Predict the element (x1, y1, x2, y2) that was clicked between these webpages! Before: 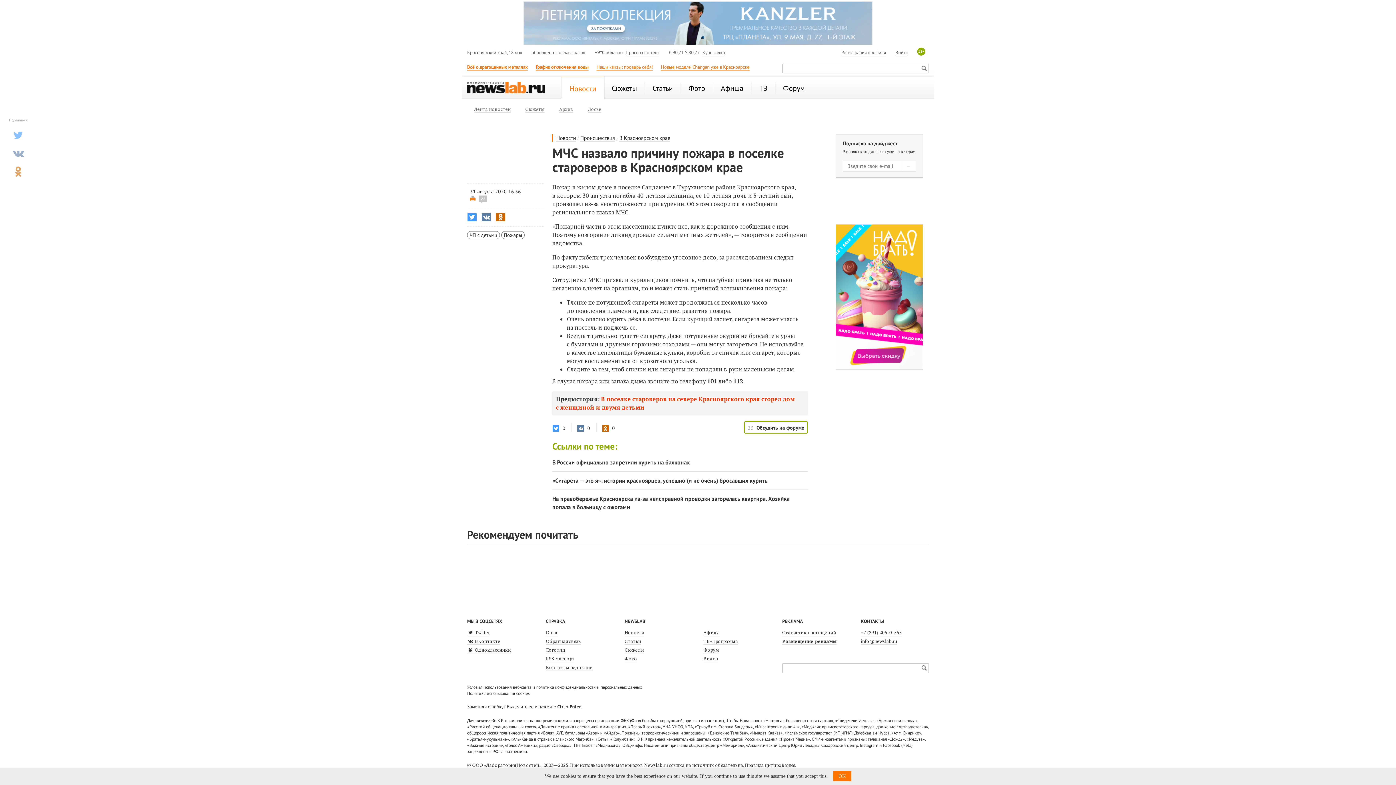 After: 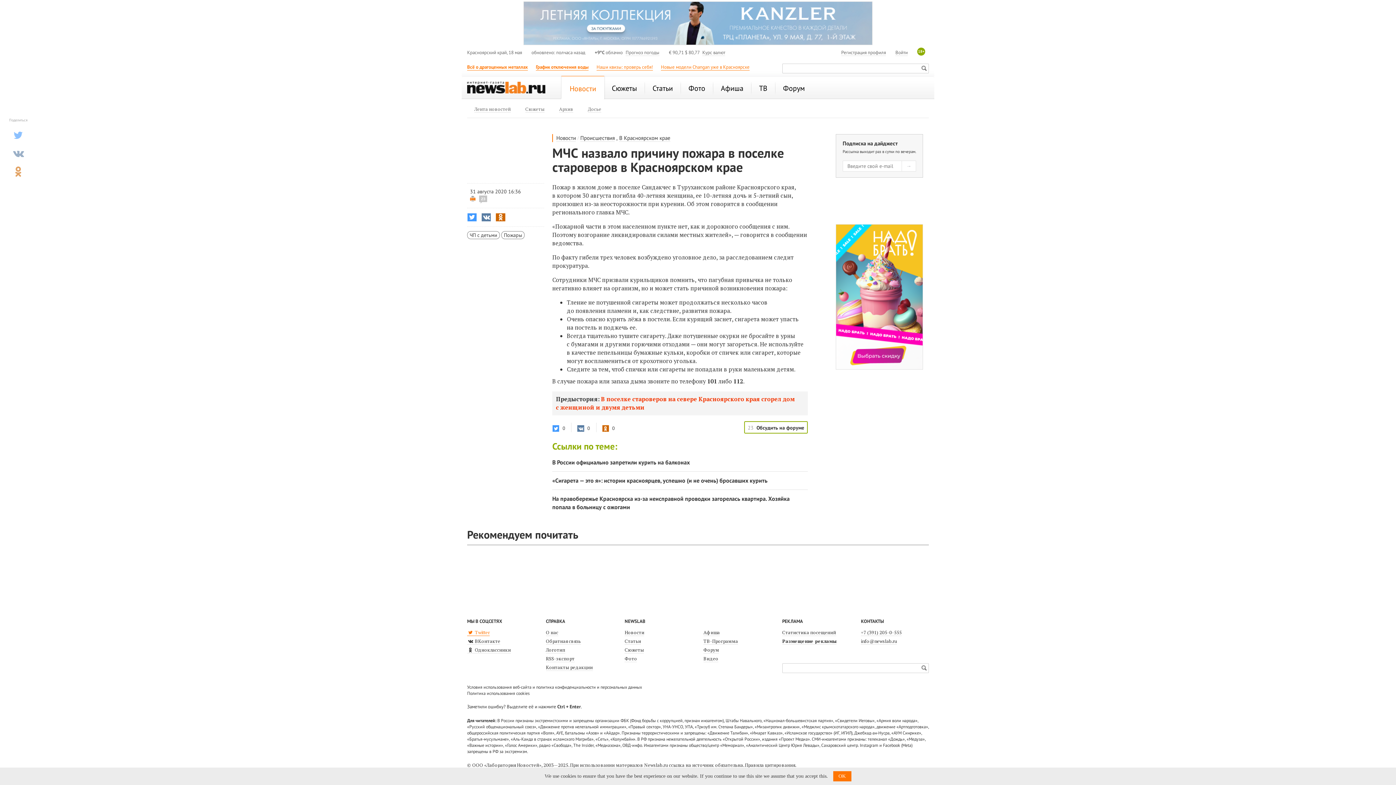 Action: label:  Twitter bbox: (467, 629, 489, 636)